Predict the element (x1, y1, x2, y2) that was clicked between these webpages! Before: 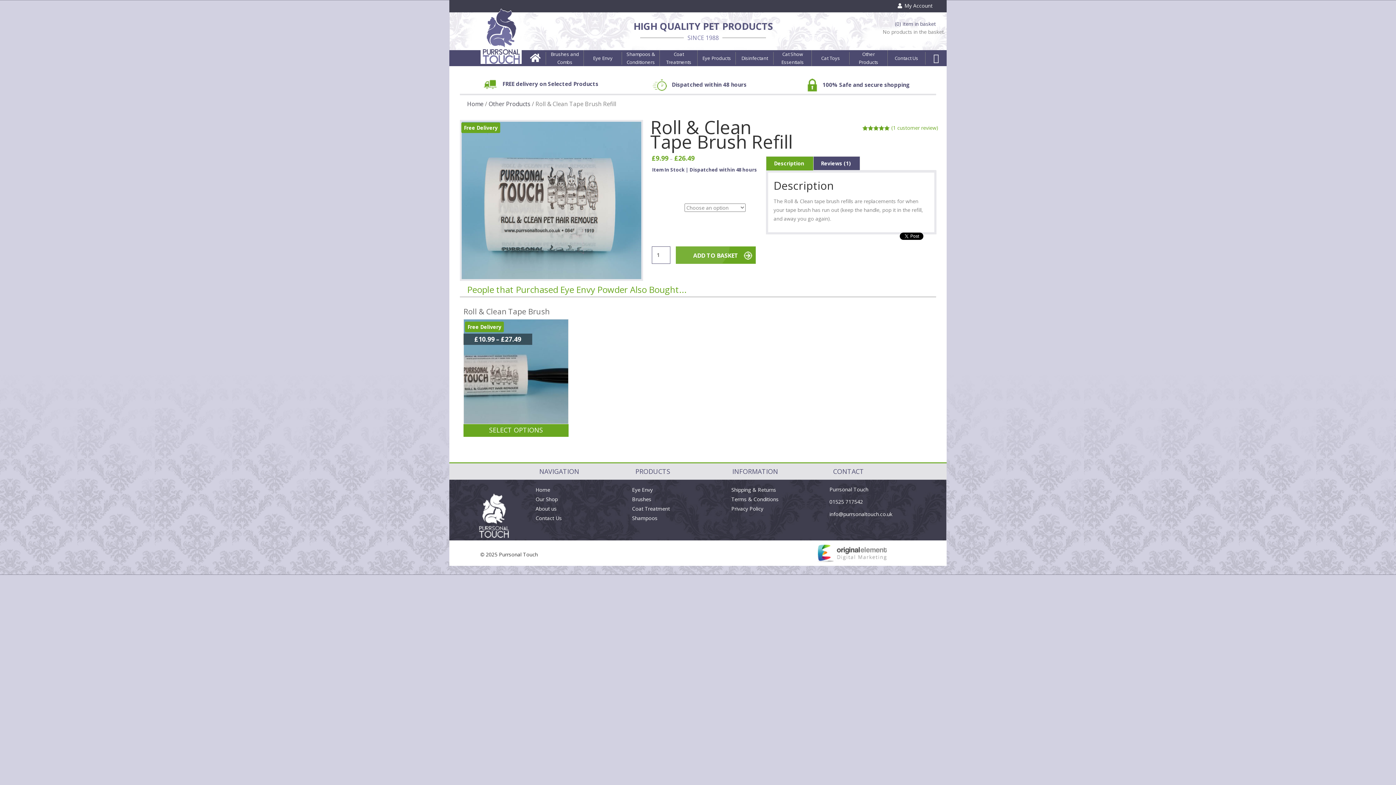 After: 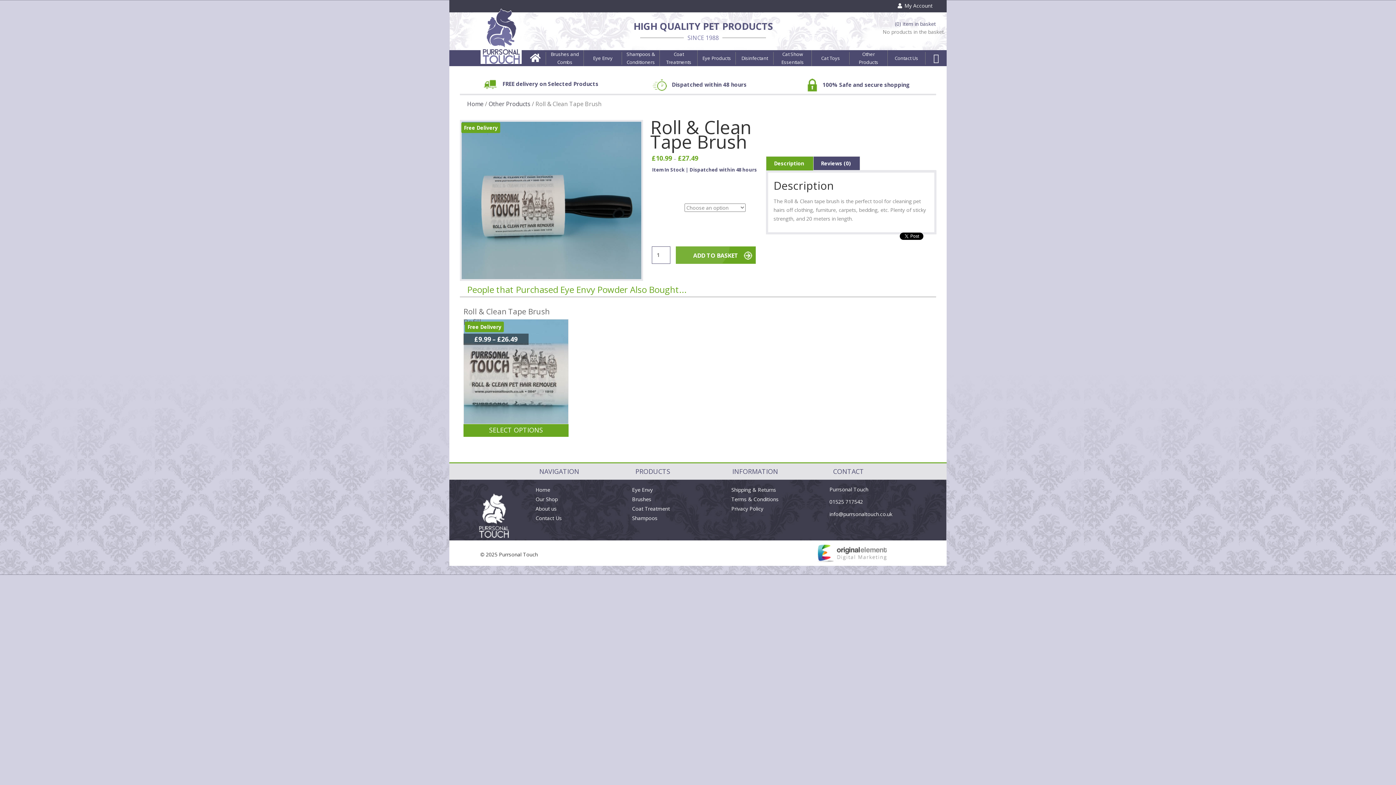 Action: bbox: (463, 424, 568, 436) label: Select options for “Roll & Clean Tape Brush”